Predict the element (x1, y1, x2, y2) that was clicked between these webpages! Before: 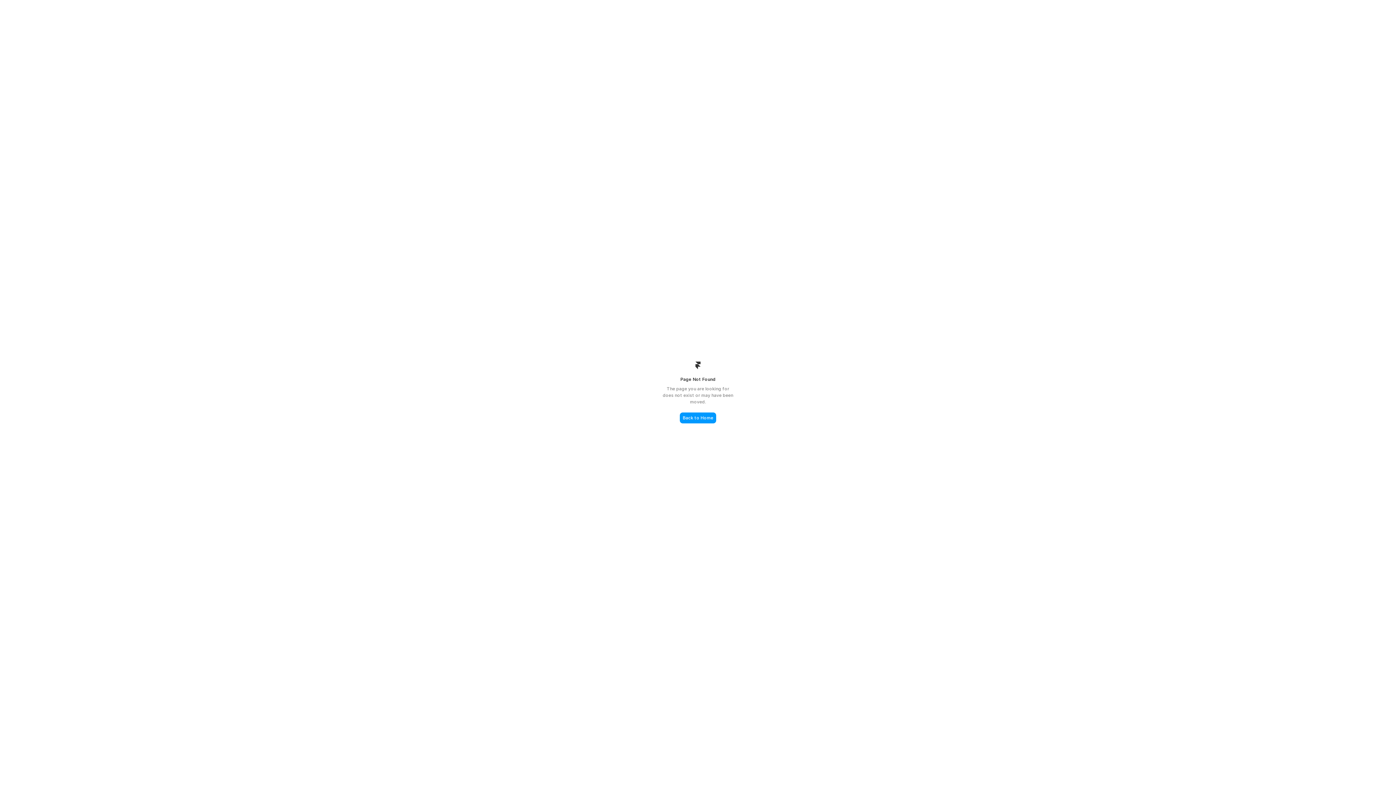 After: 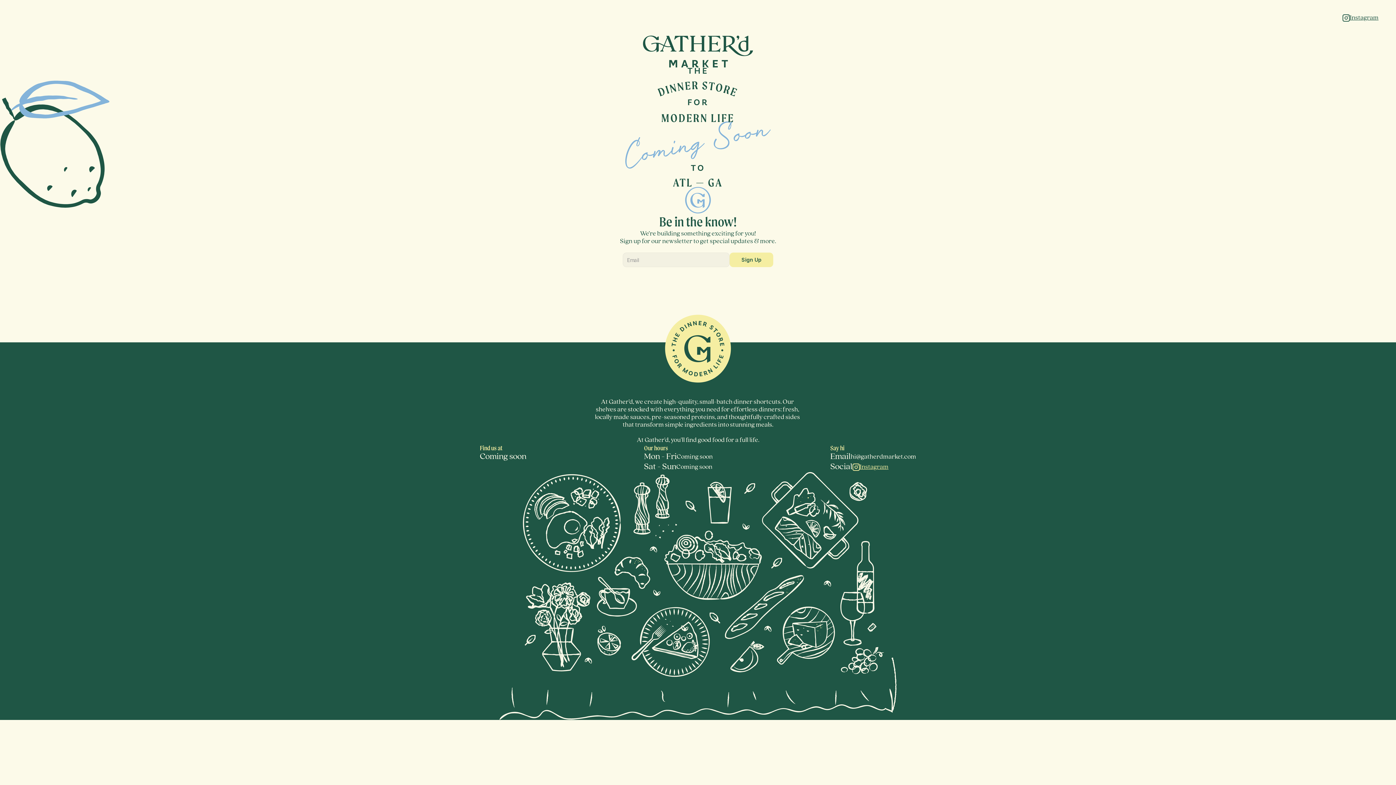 Action: bbox: (680, 412, 716, 423) label: Back to Home